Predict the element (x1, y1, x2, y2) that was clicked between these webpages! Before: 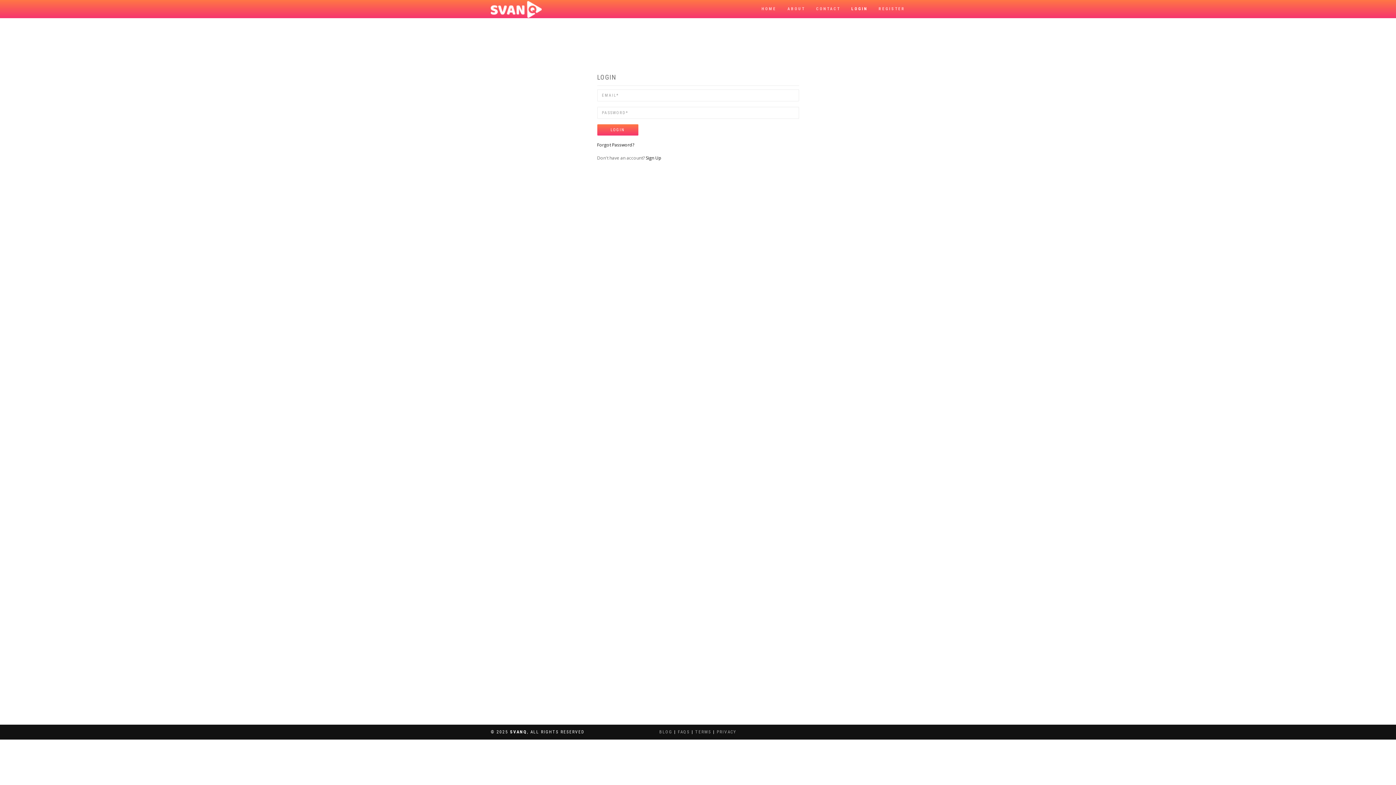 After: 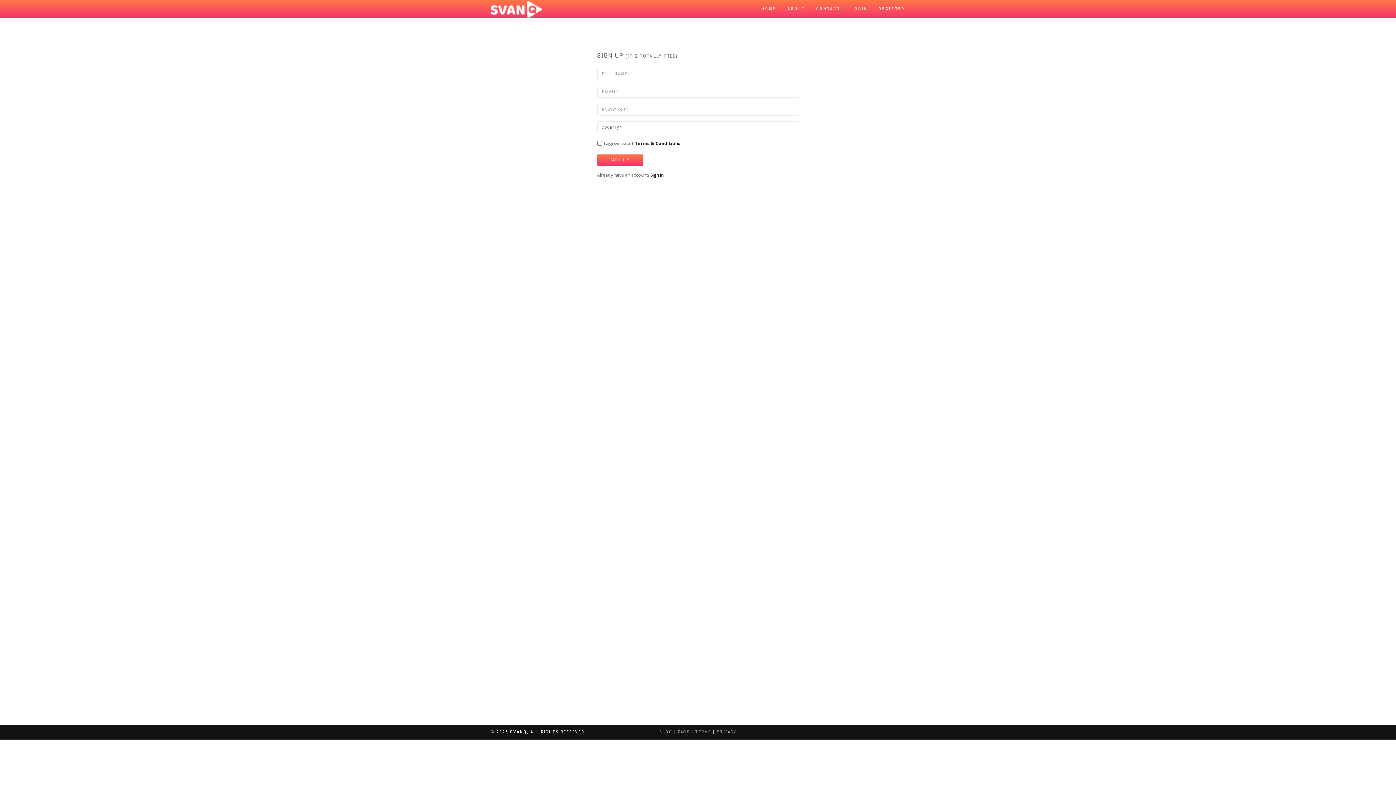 Action: label: REGISTER bbox: (873, 0, 910, 18)